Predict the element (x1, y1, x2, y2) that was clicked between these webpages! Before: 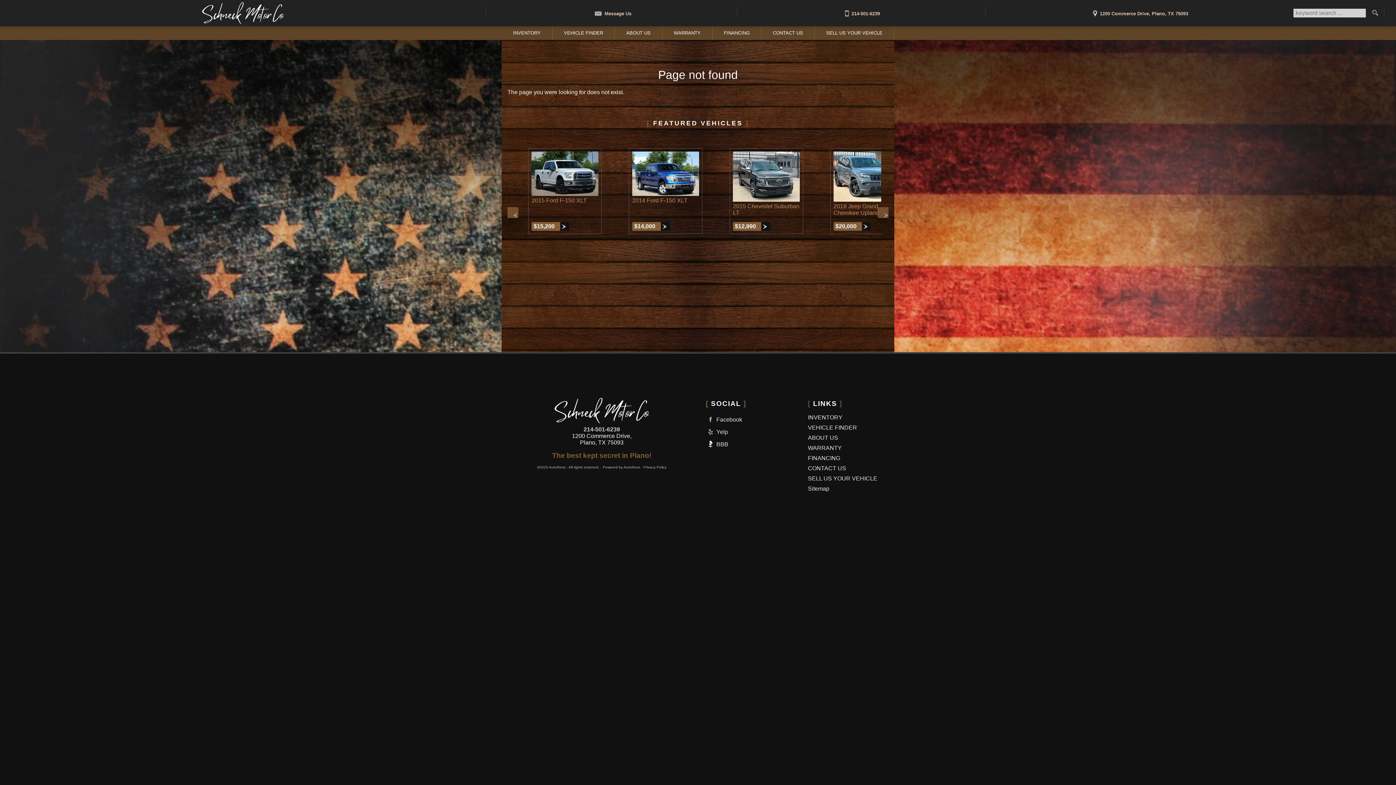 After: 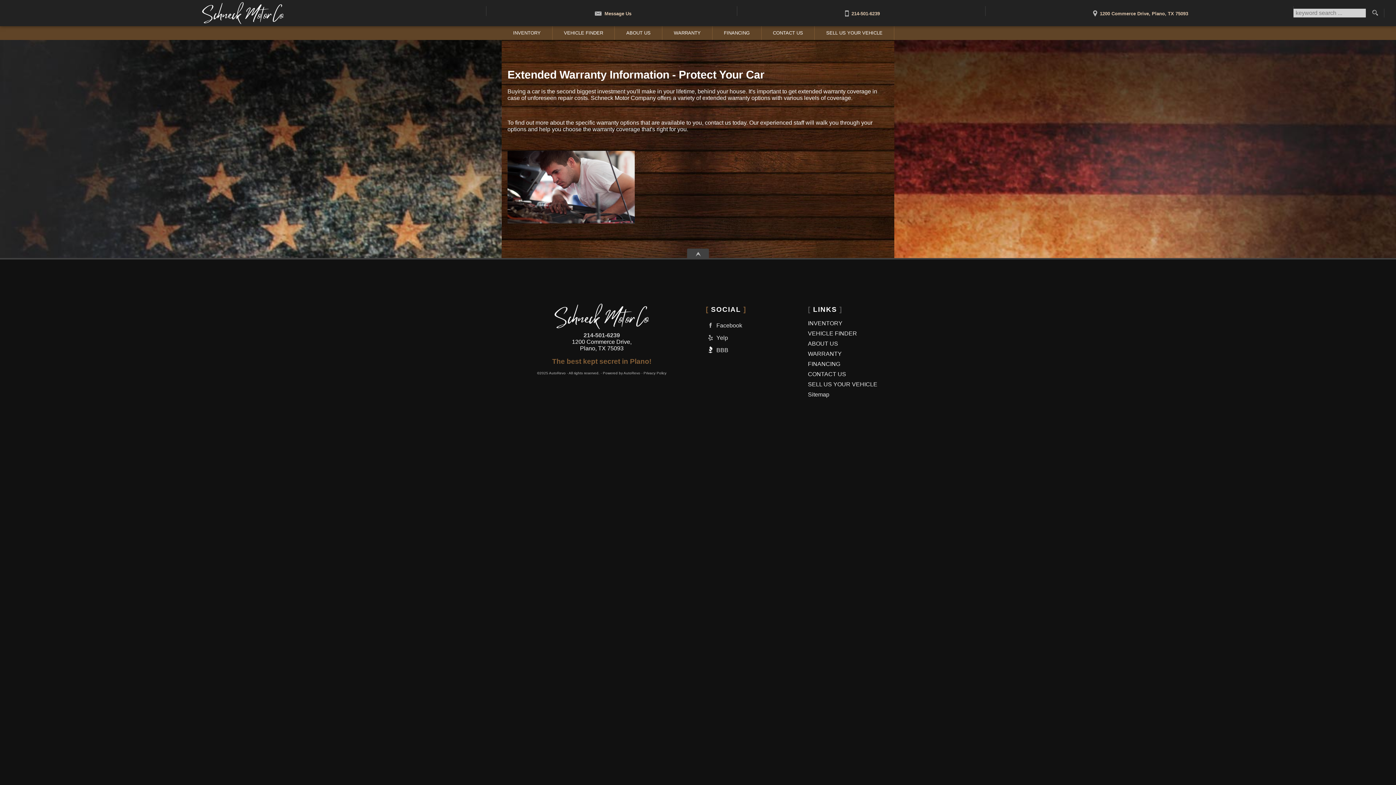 Action: bbox: (662, 26, 712, 40) label: Used Car Warranty Information | Schneck Motor Company